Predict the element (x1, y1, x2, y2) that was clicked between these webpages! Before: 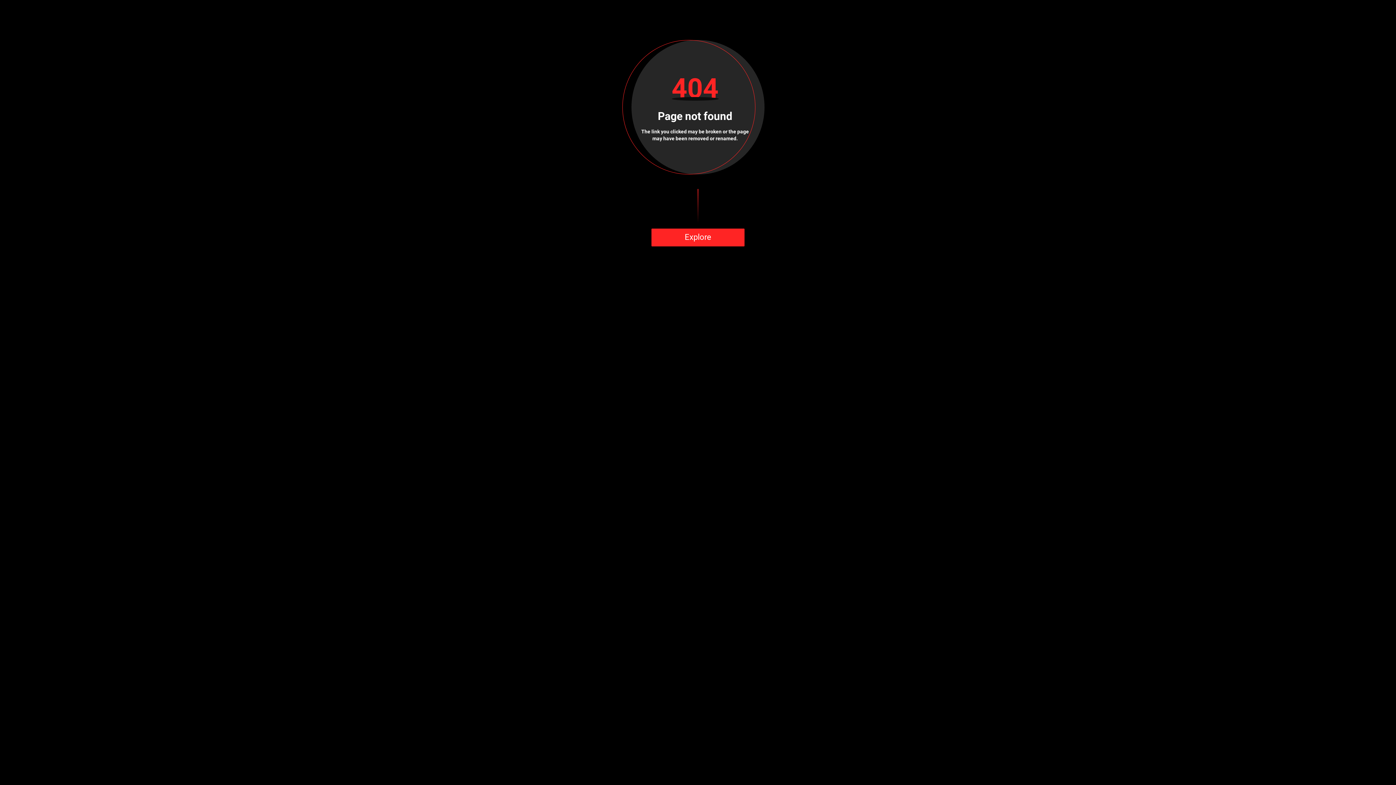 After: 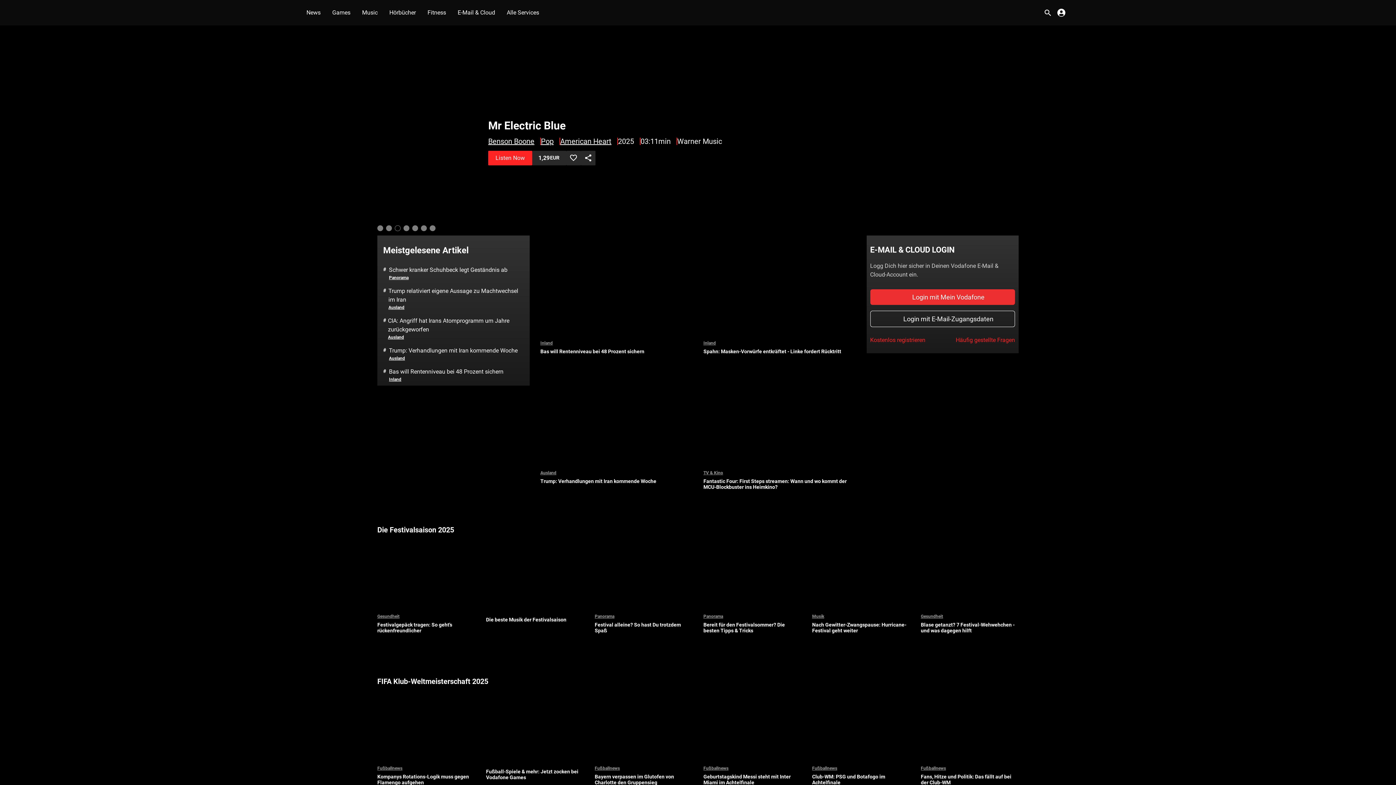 Action: bbox: (651, 228, 744, 246) label: Explore